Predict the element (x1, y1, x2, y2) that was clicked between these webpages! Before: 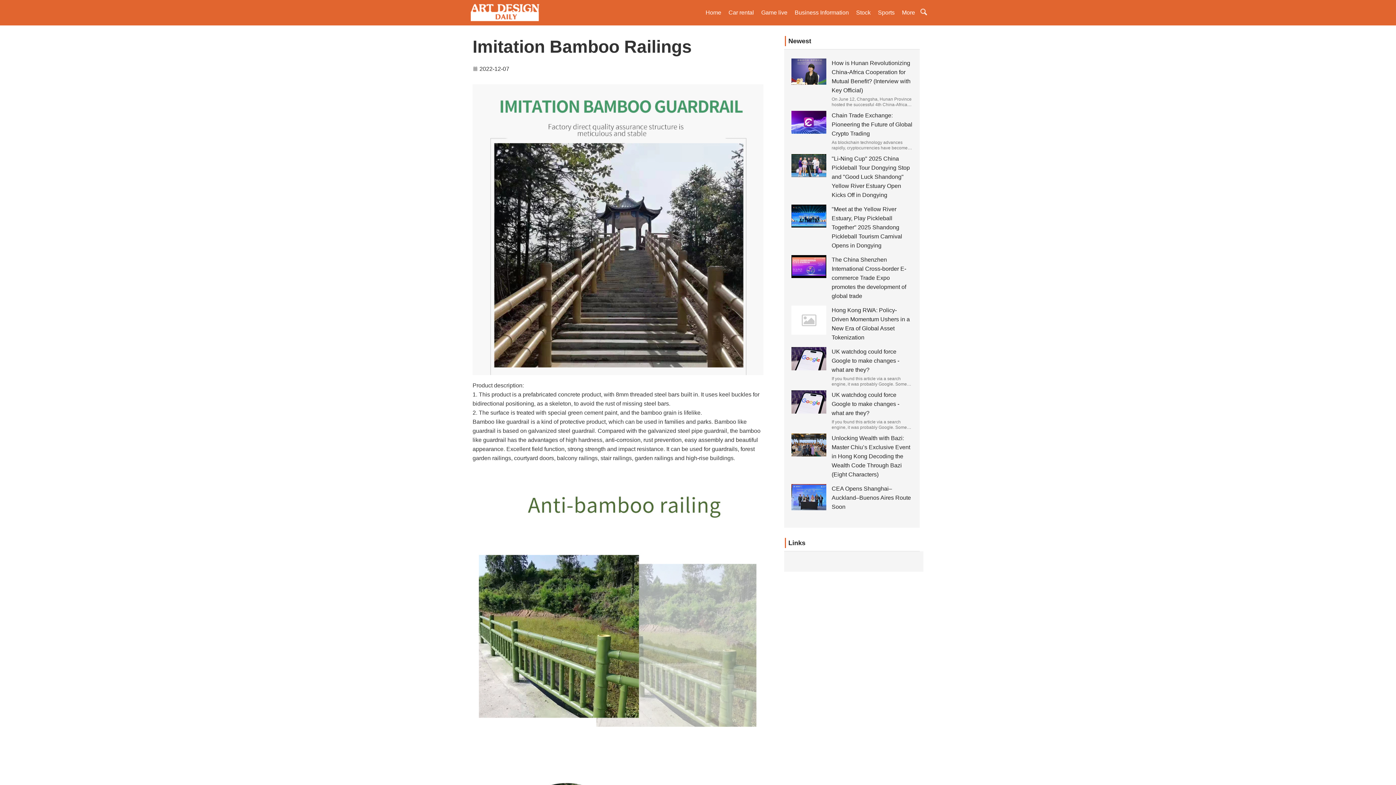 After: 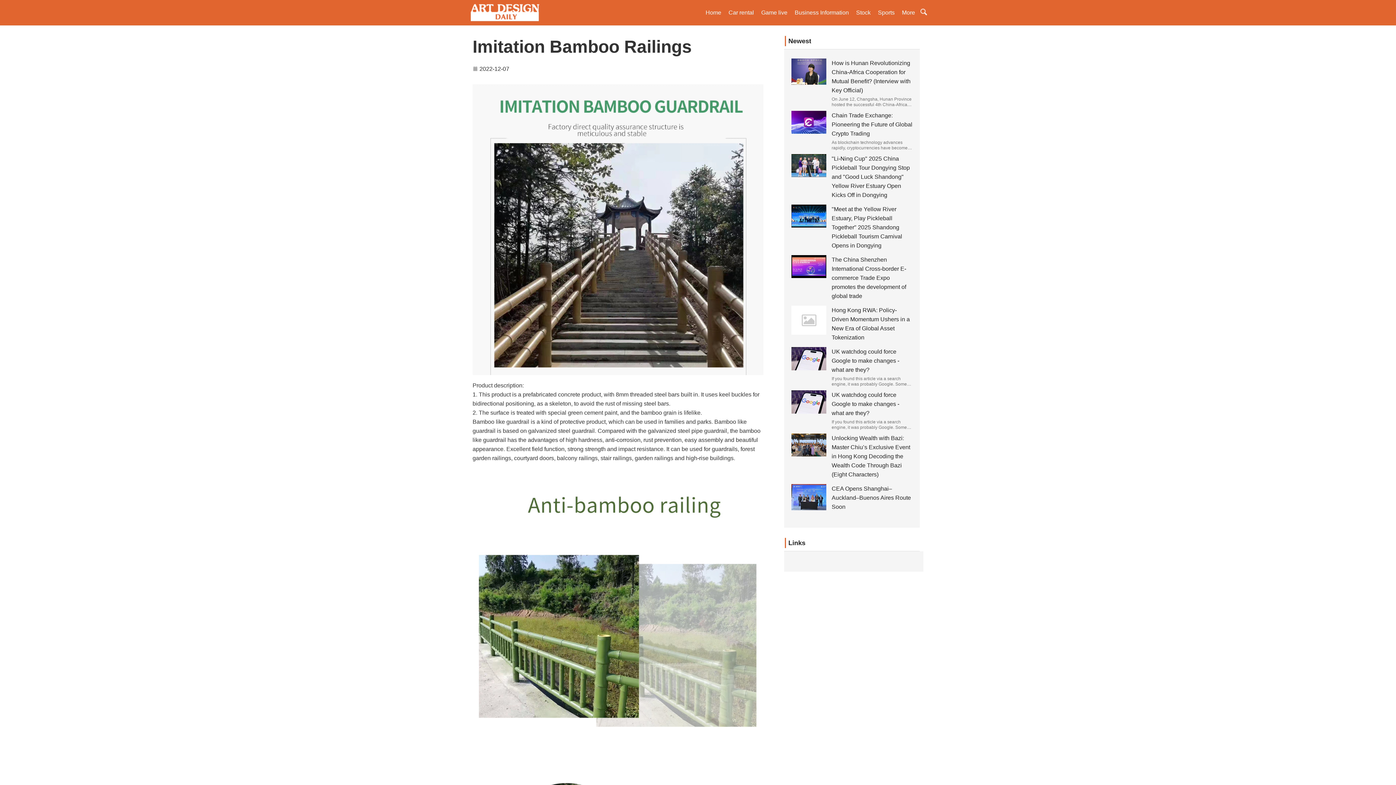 Action: bbox: (791, 347, 826, 370)